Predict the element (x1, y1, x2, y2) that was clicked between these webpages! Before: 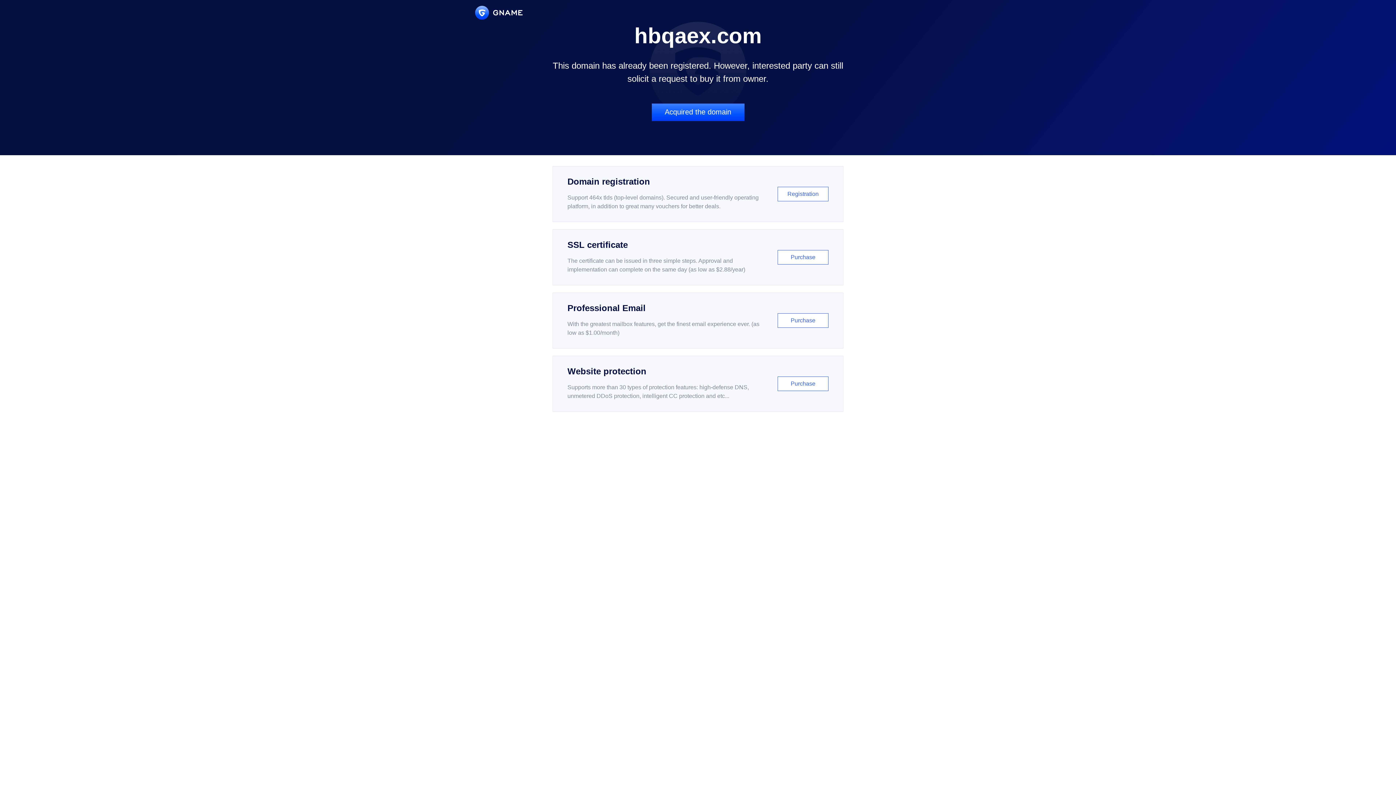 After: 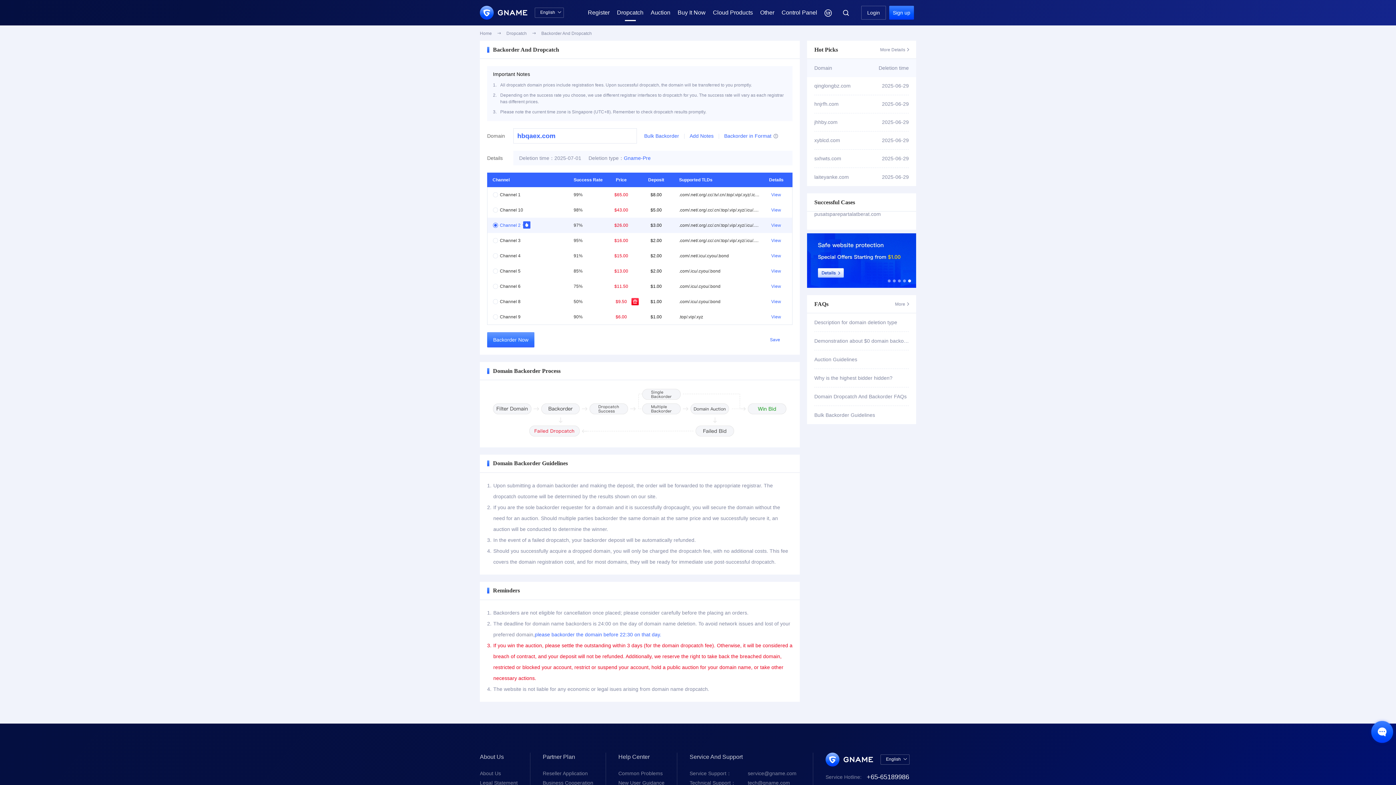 Action: label: Acquired the domain bbox: (651, 103, 744, 121)